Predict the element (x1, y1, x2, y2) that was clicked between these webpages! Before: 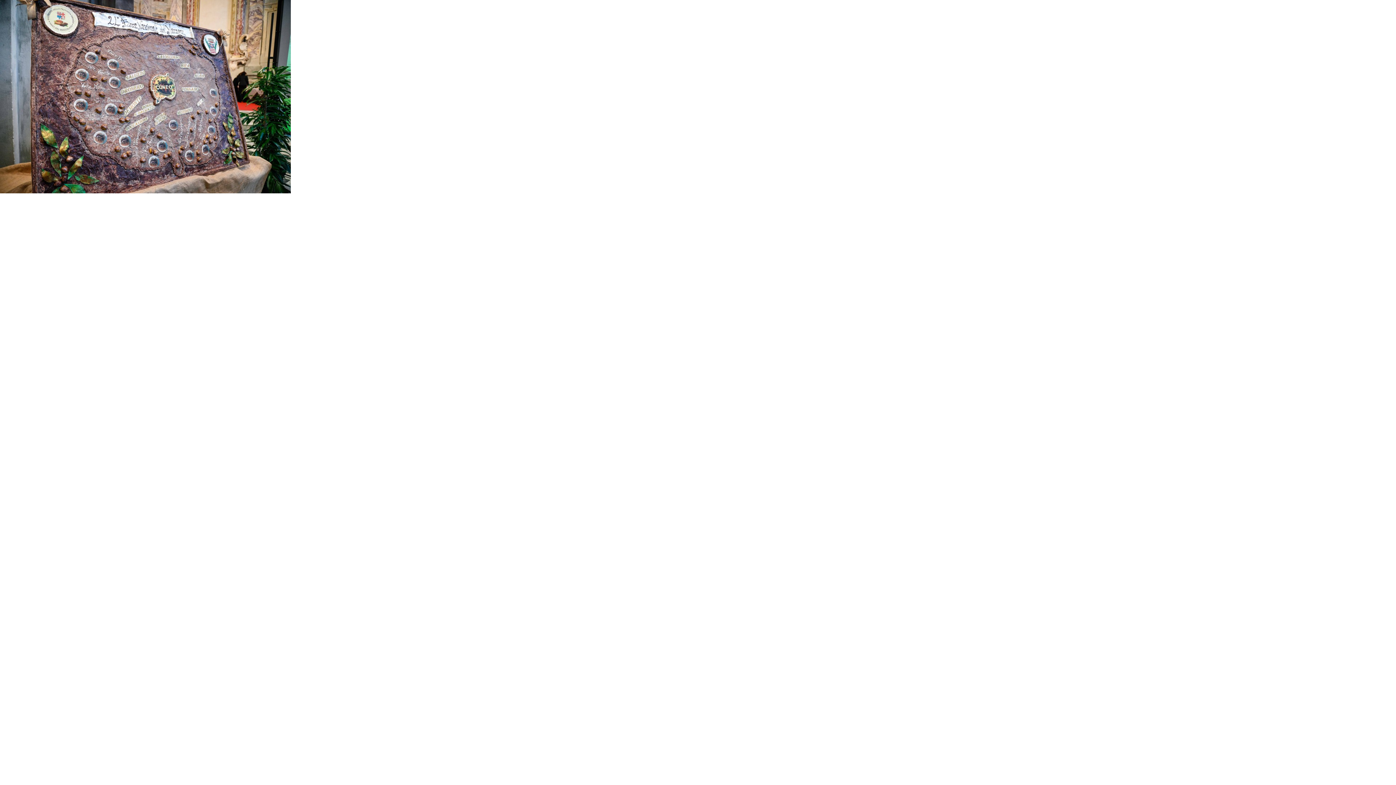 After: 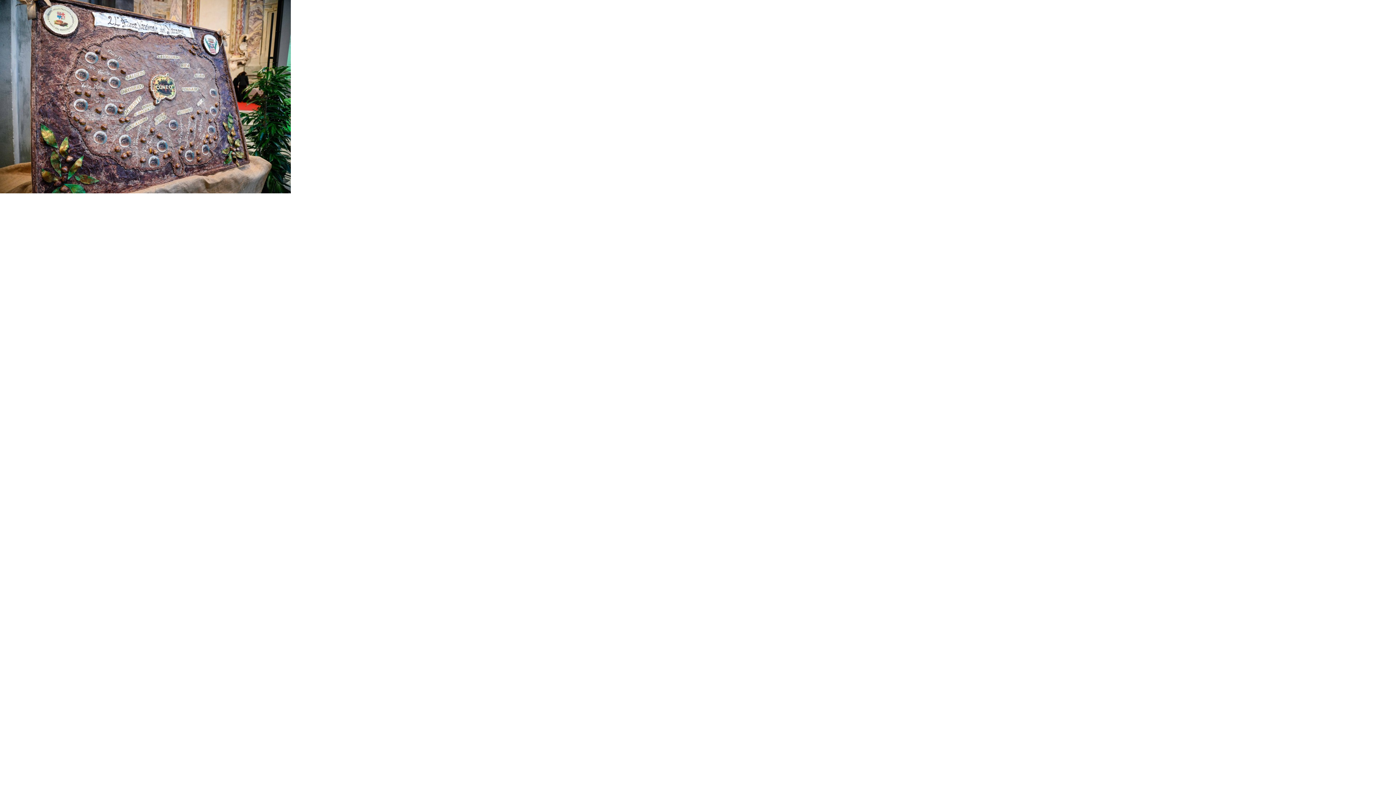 Action: bbox: (0, 188, 290, 194)